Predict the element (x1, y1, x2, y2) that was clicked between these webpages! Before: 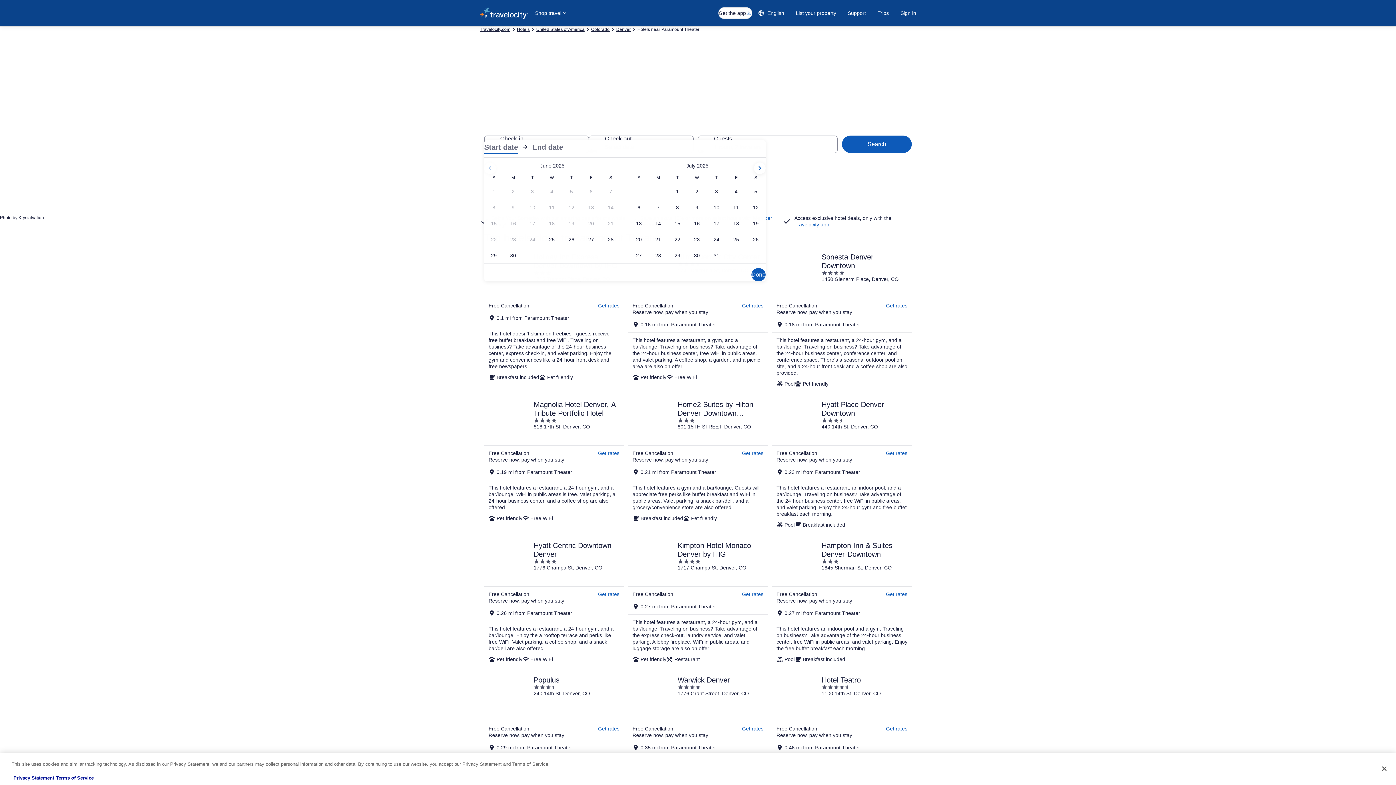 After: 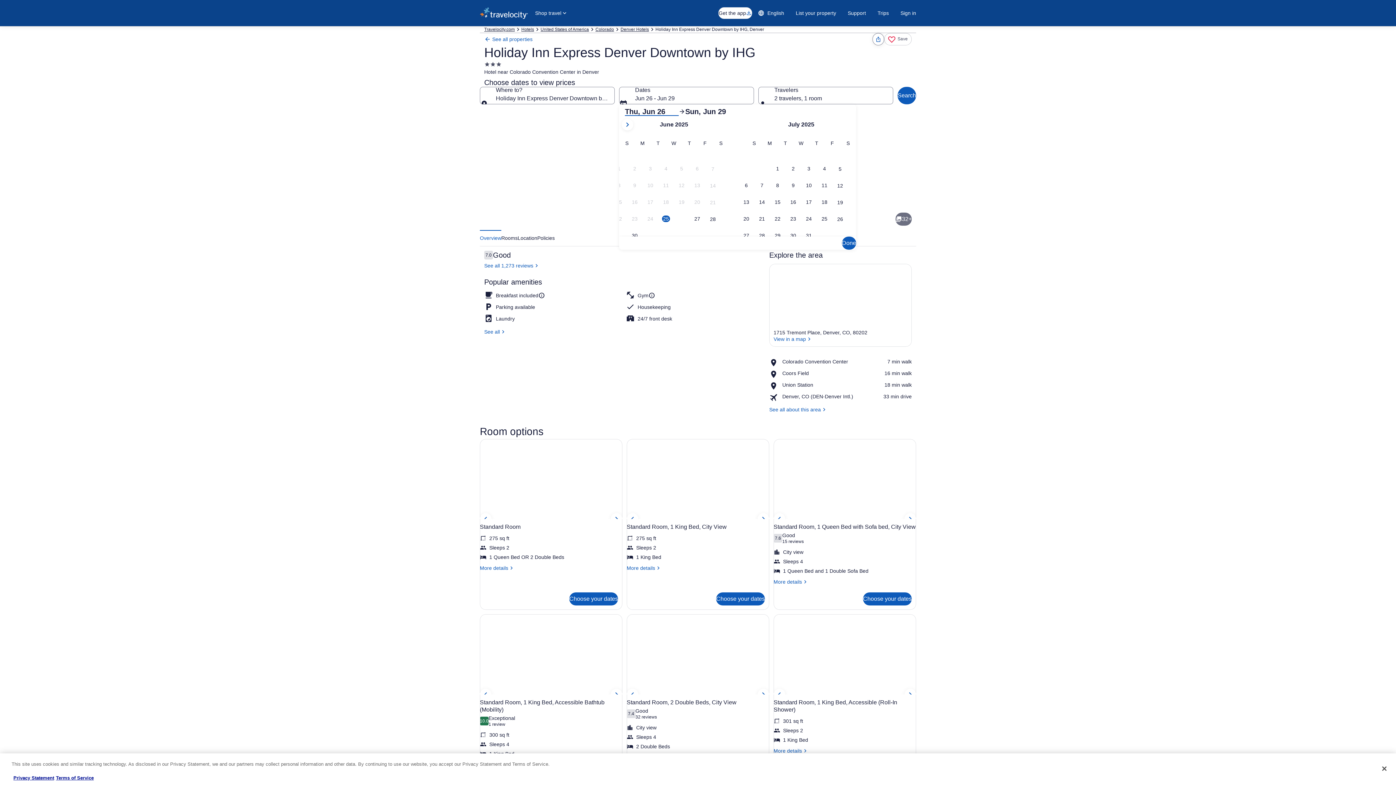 Action: bbox: (598, 302, 619, 309) label: Get rates